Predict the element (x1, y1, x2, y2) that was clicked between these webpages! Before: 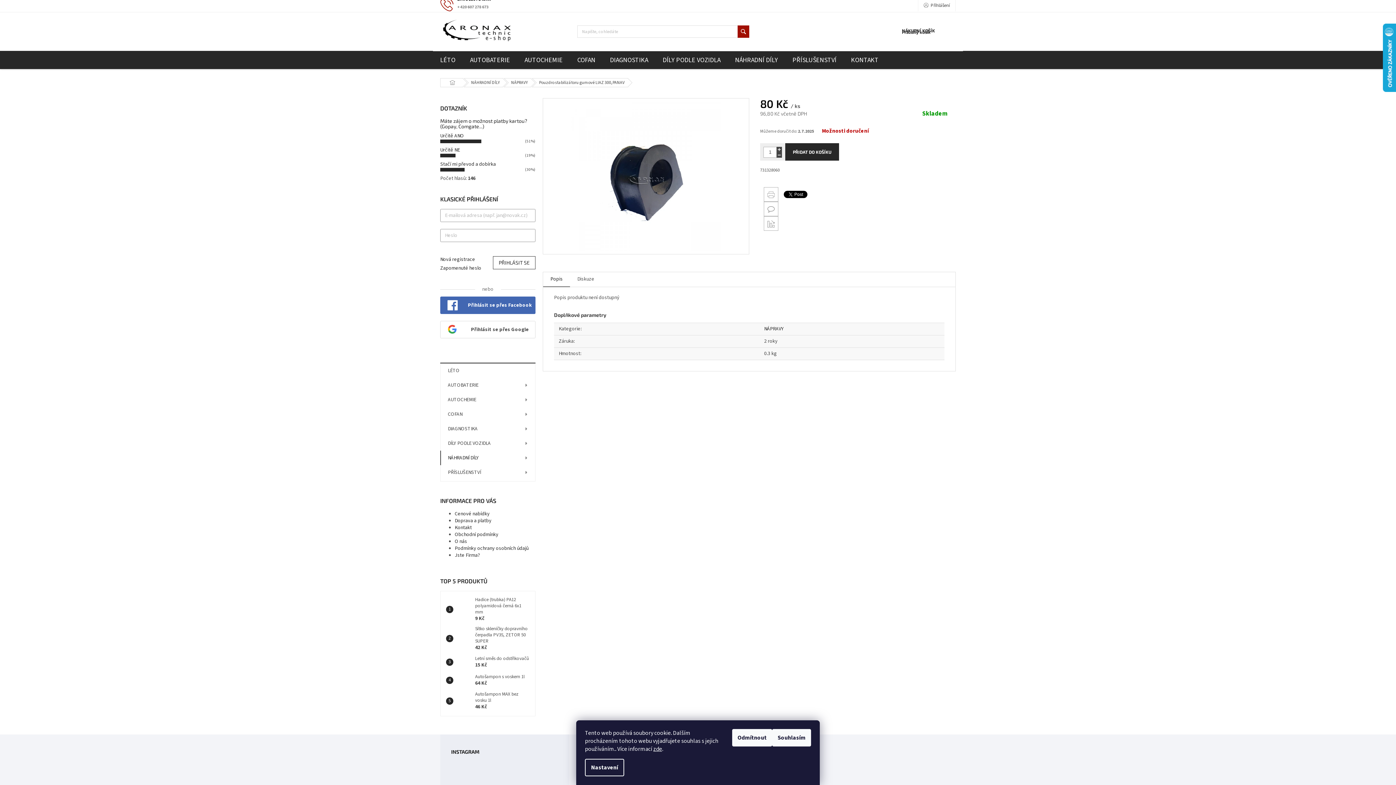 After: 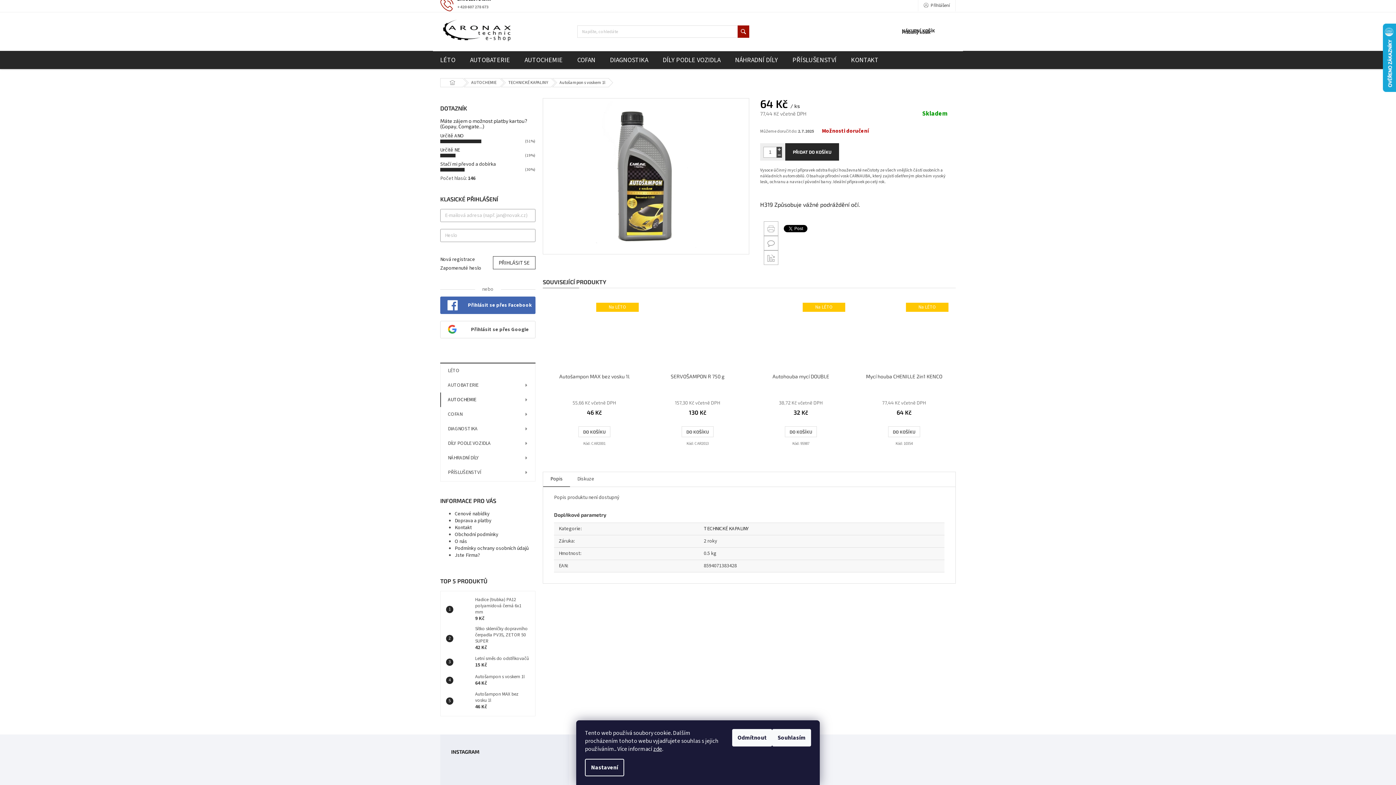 Action: label: Autošampon s voskem 1l
64 Kč bbox: (471, 674, 524, 687)